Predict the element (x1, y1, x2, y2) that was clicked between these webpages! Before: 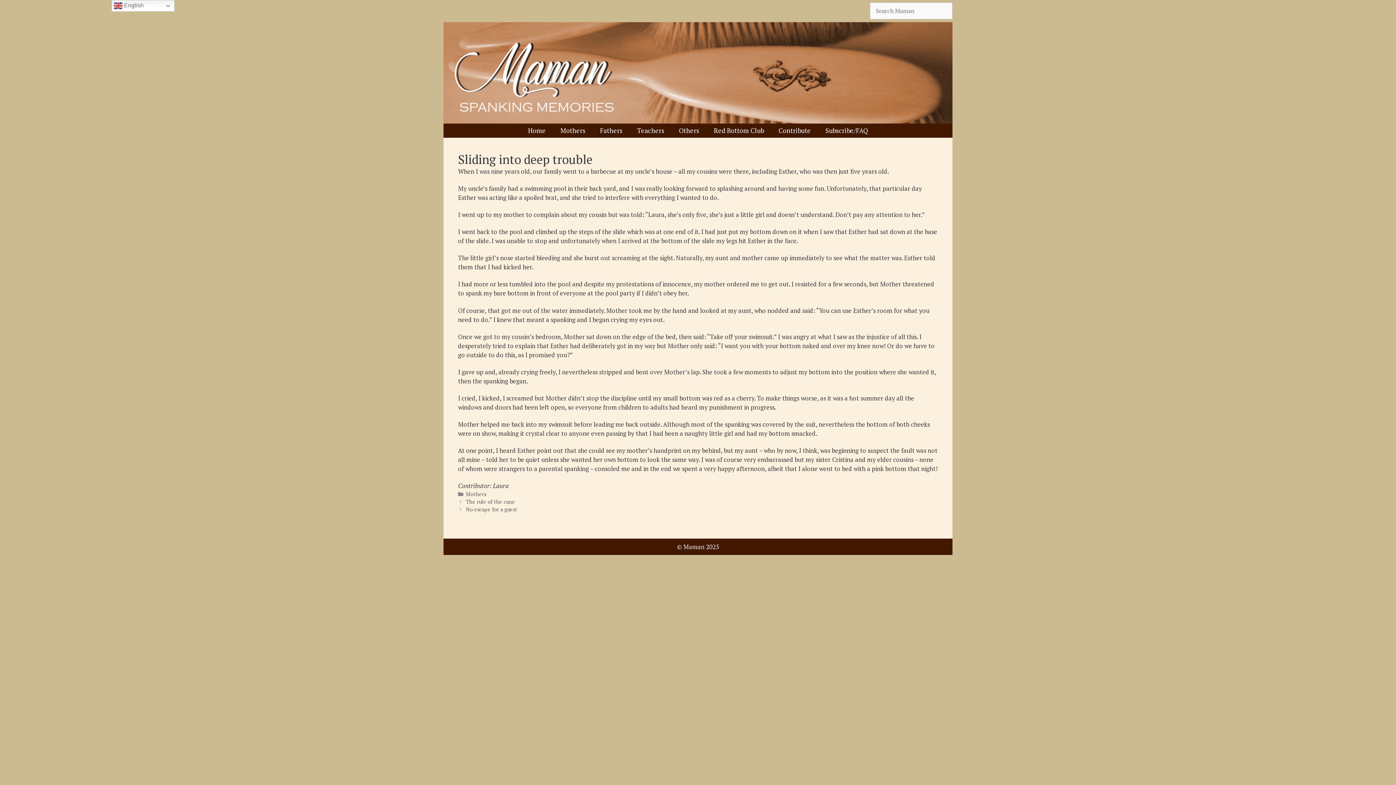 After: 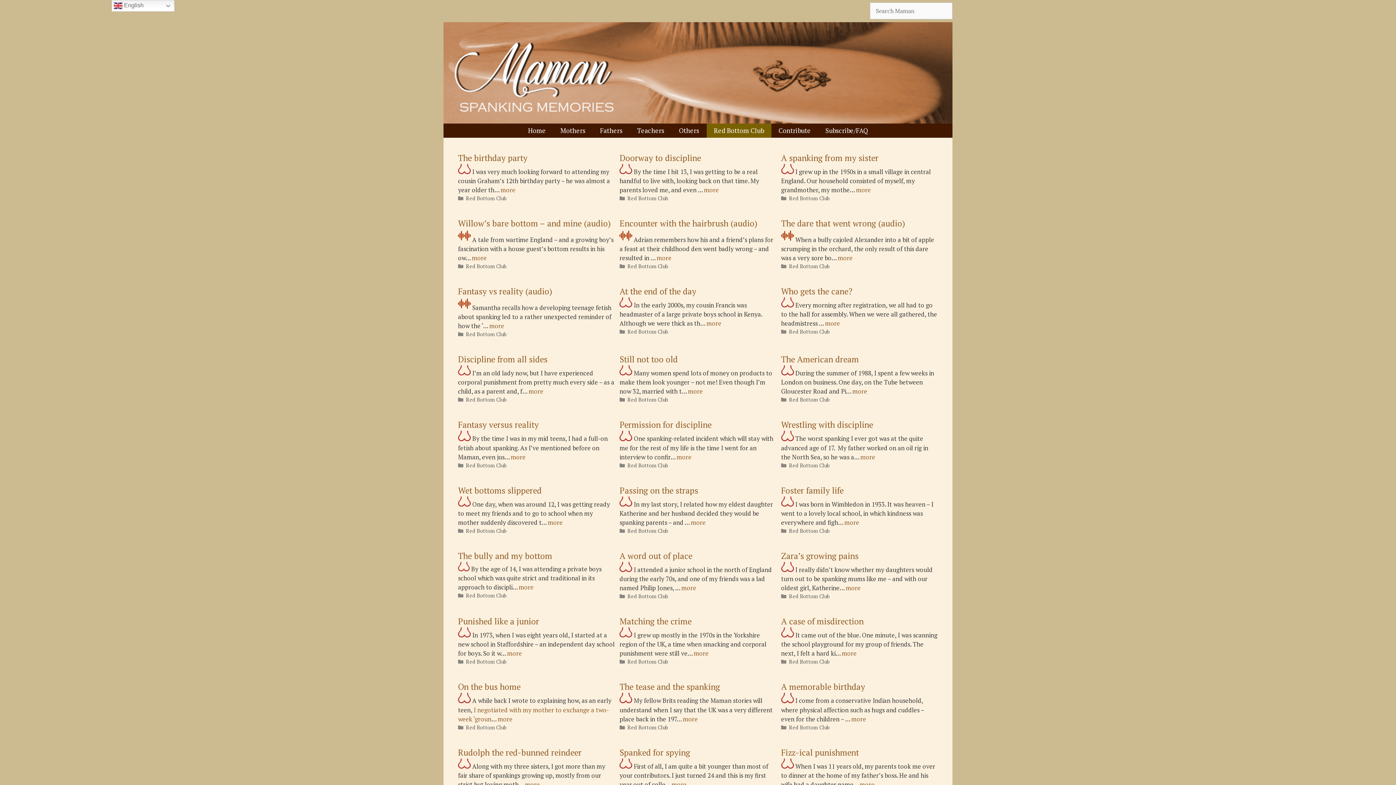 Action: label: Red Bottom Club bbox: (706, 123, 771, 137)